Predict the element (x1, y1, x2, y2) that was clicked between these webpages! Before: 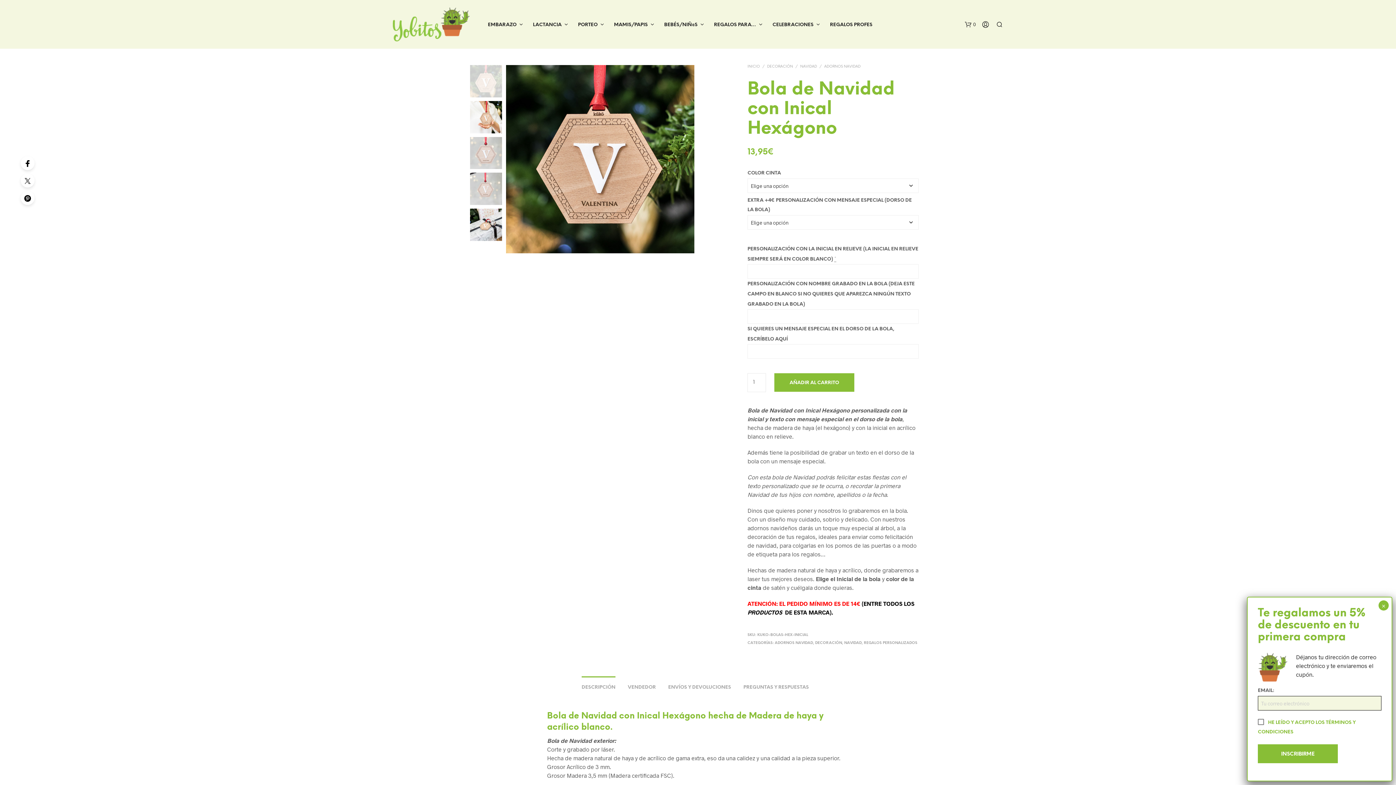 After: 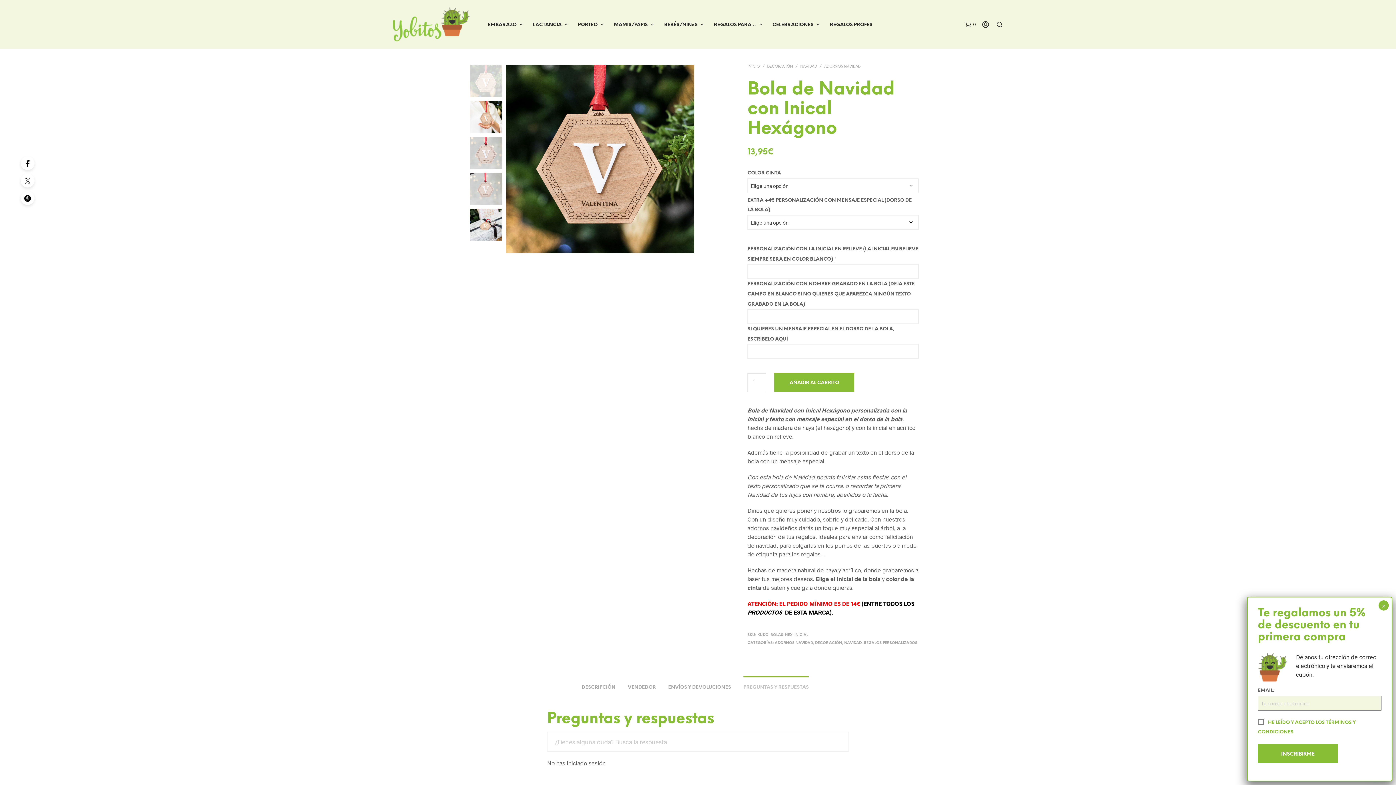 Action: label: PREGUNTAS Y RESPUESTAS bbox: (743, 677, 809, 693)